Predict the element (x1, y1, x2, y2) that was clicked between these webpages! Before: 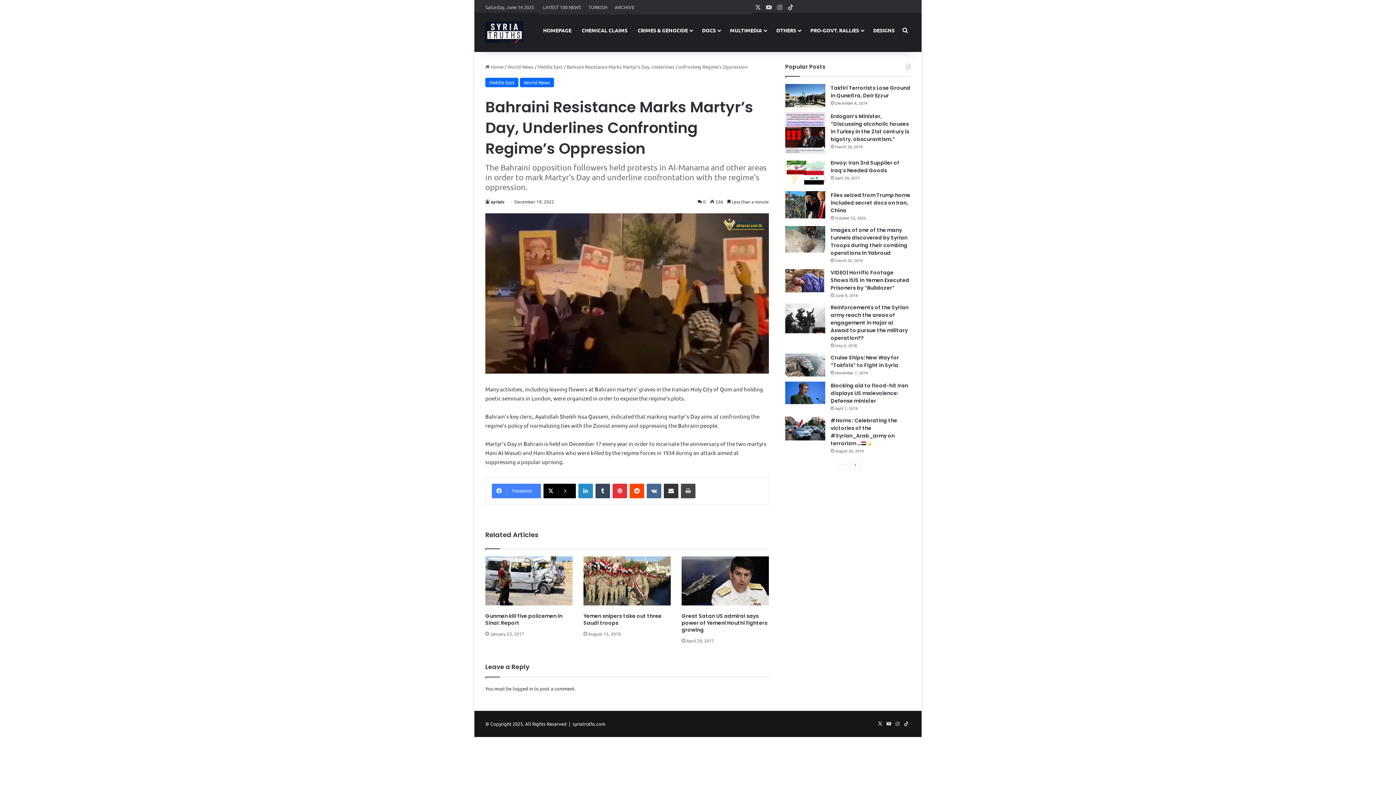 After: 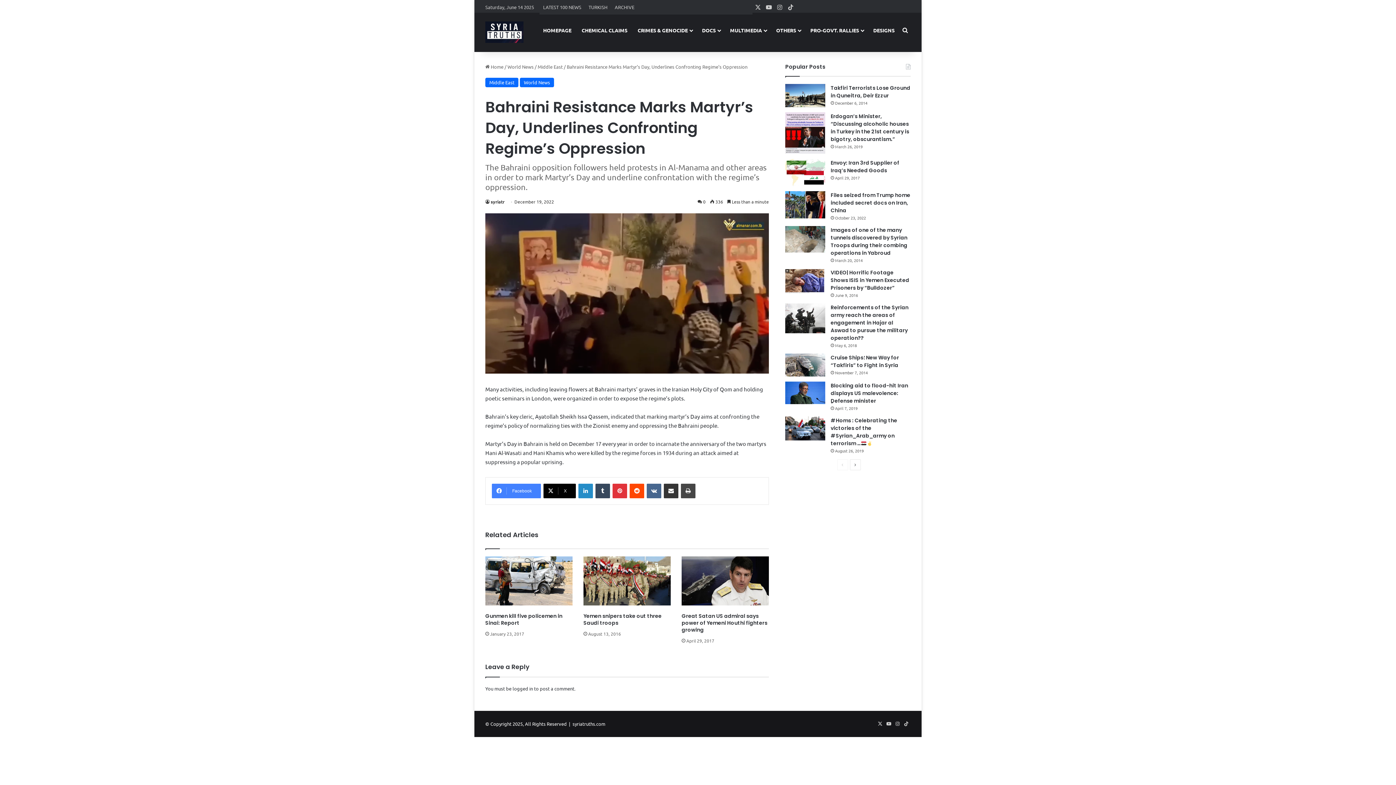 Action: label: Previous page bbox: (837, 459, 848, 470)